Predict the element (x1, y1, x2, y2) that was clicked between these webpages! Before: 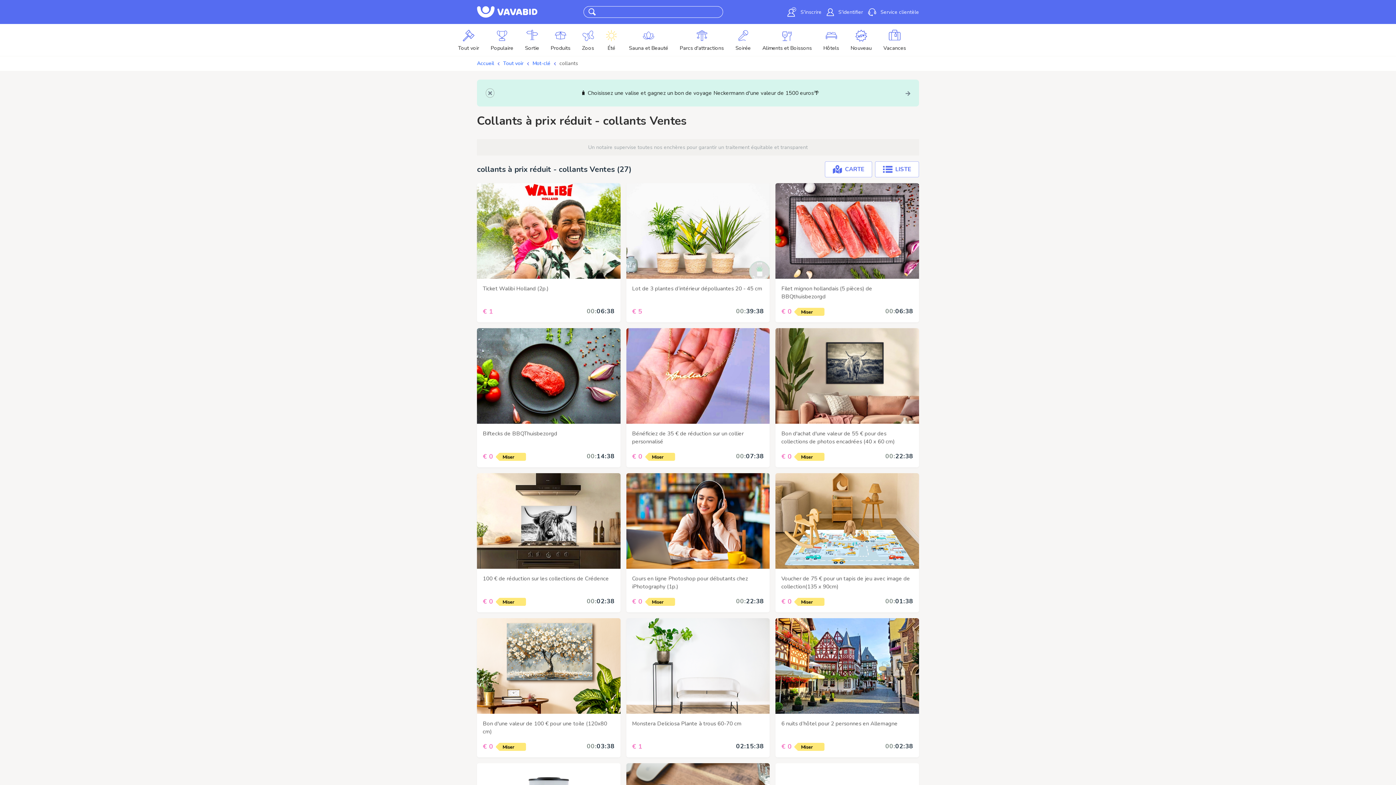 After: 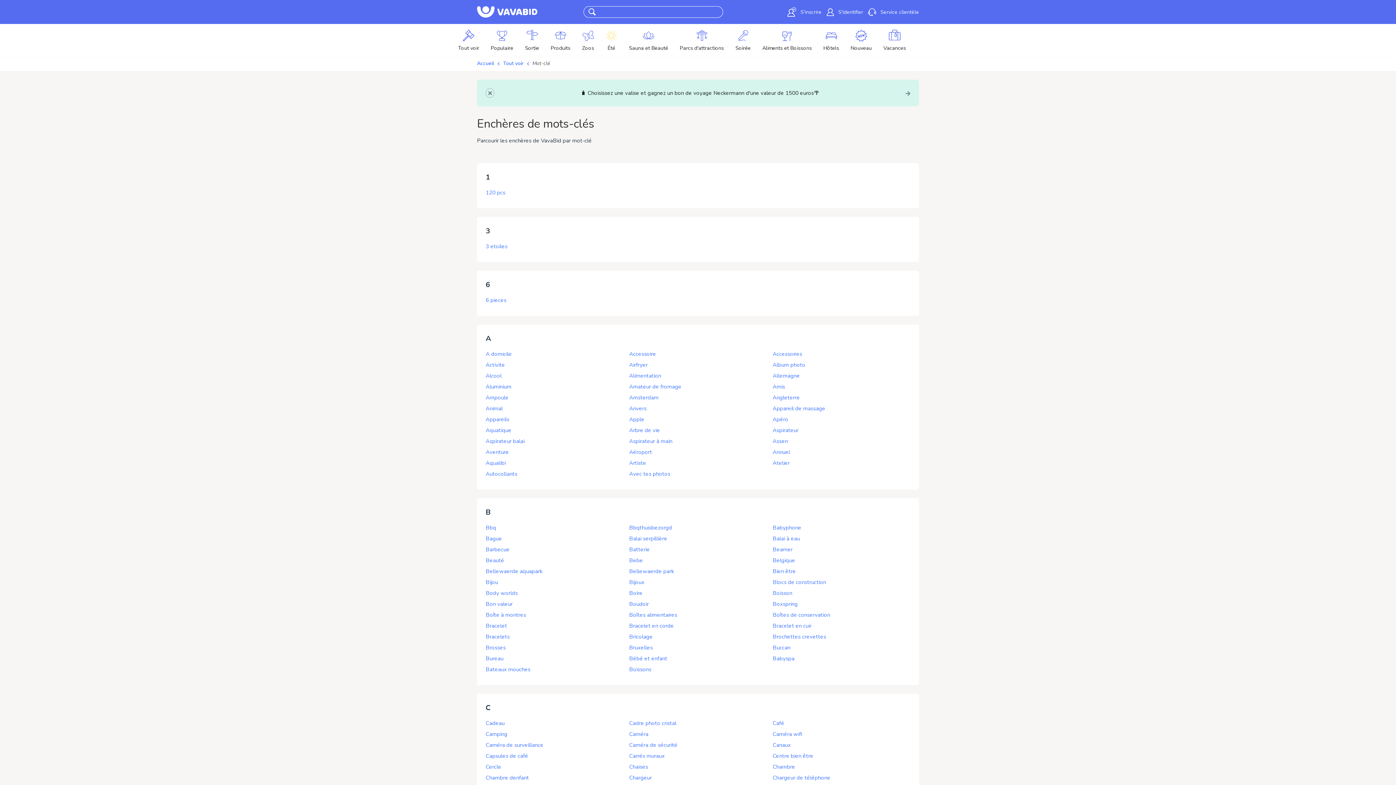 Action: bbox: (630, 690, 668, 699) label: Mots clés